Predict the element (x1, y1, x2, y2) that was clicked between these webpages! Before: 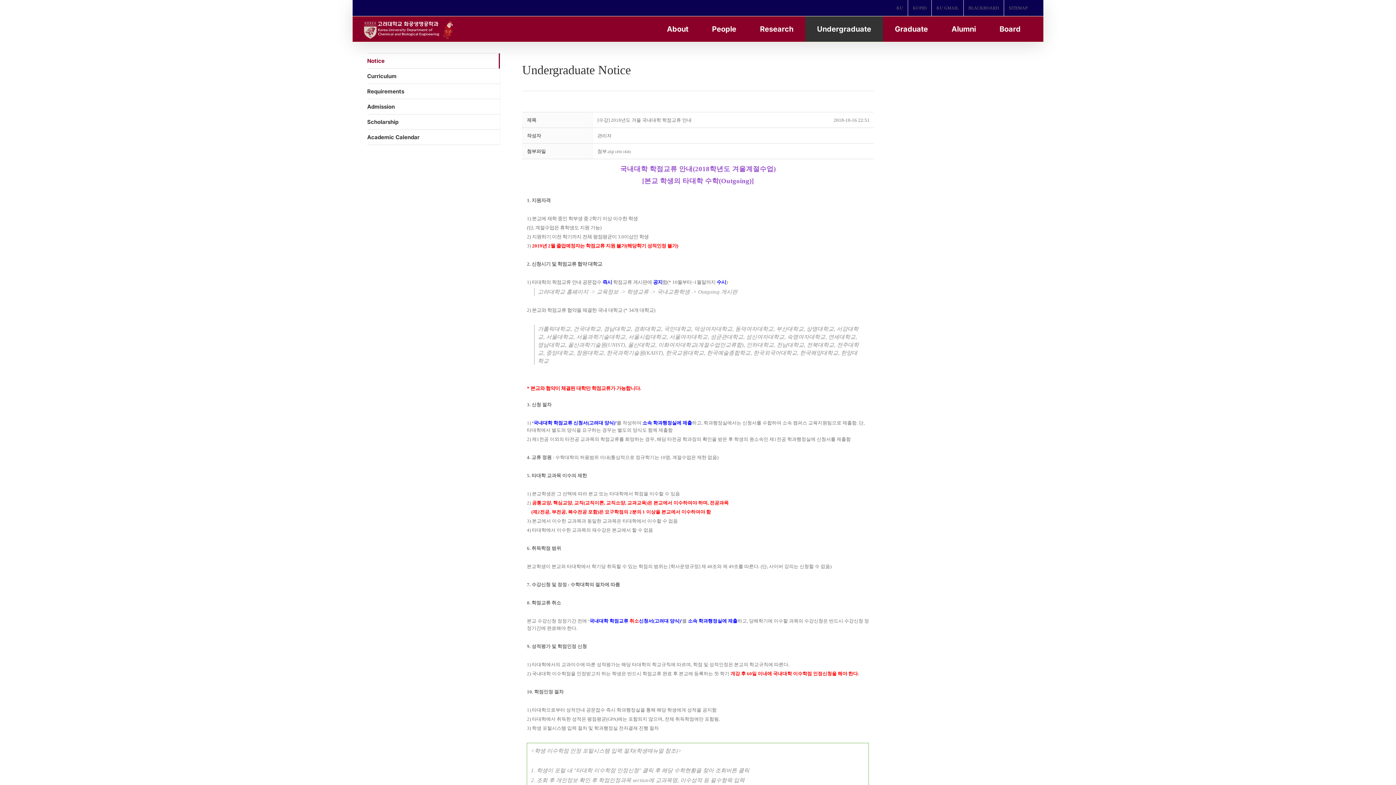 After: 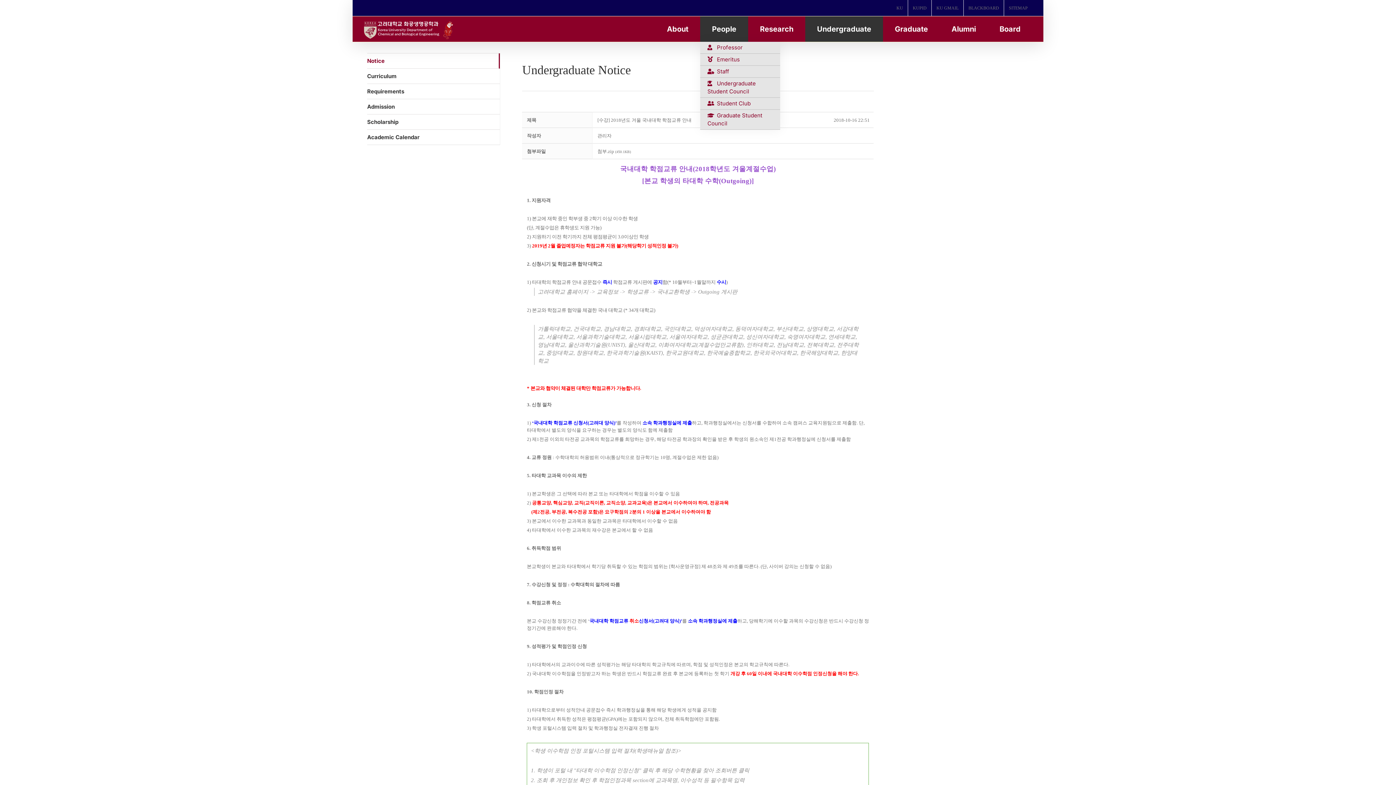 Action: bbox: (700, 16, 748, 41) label: People